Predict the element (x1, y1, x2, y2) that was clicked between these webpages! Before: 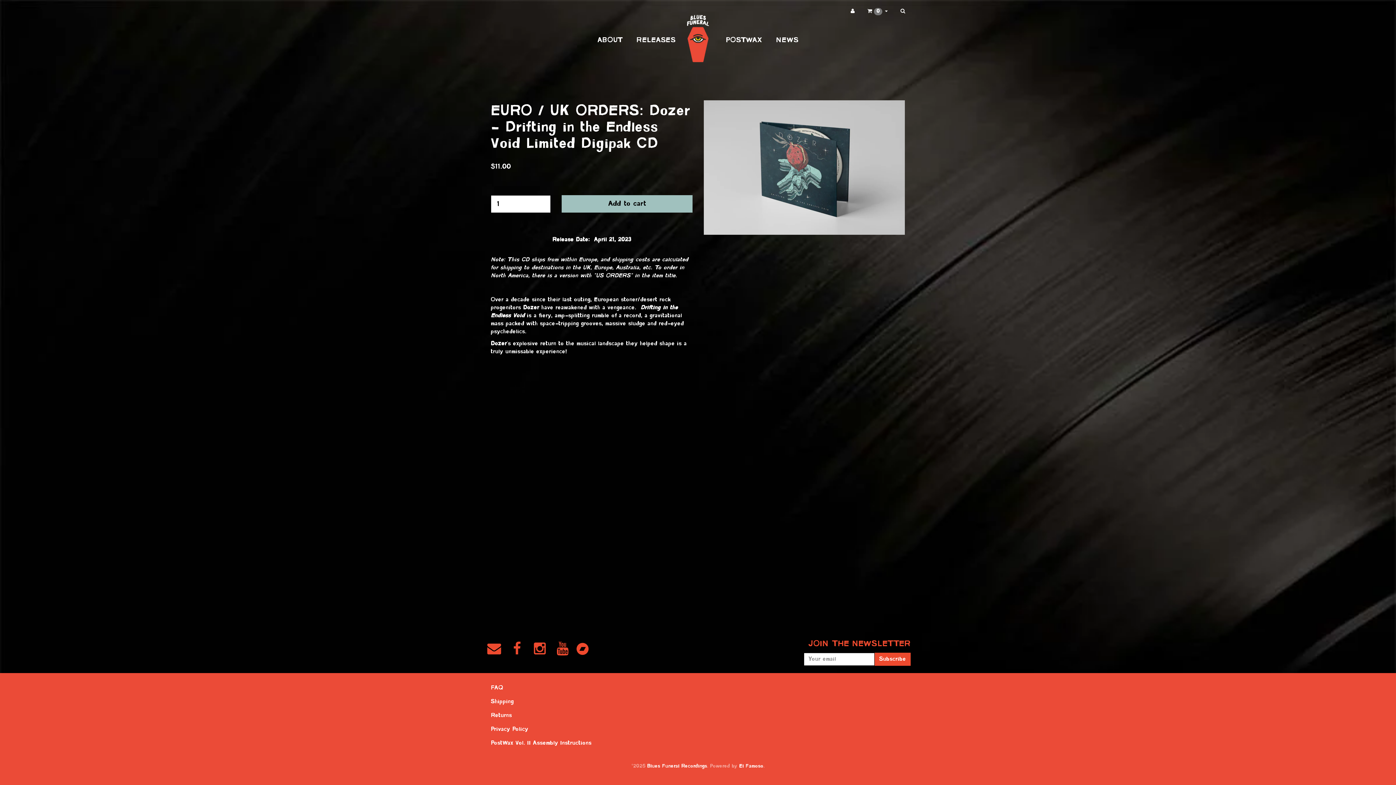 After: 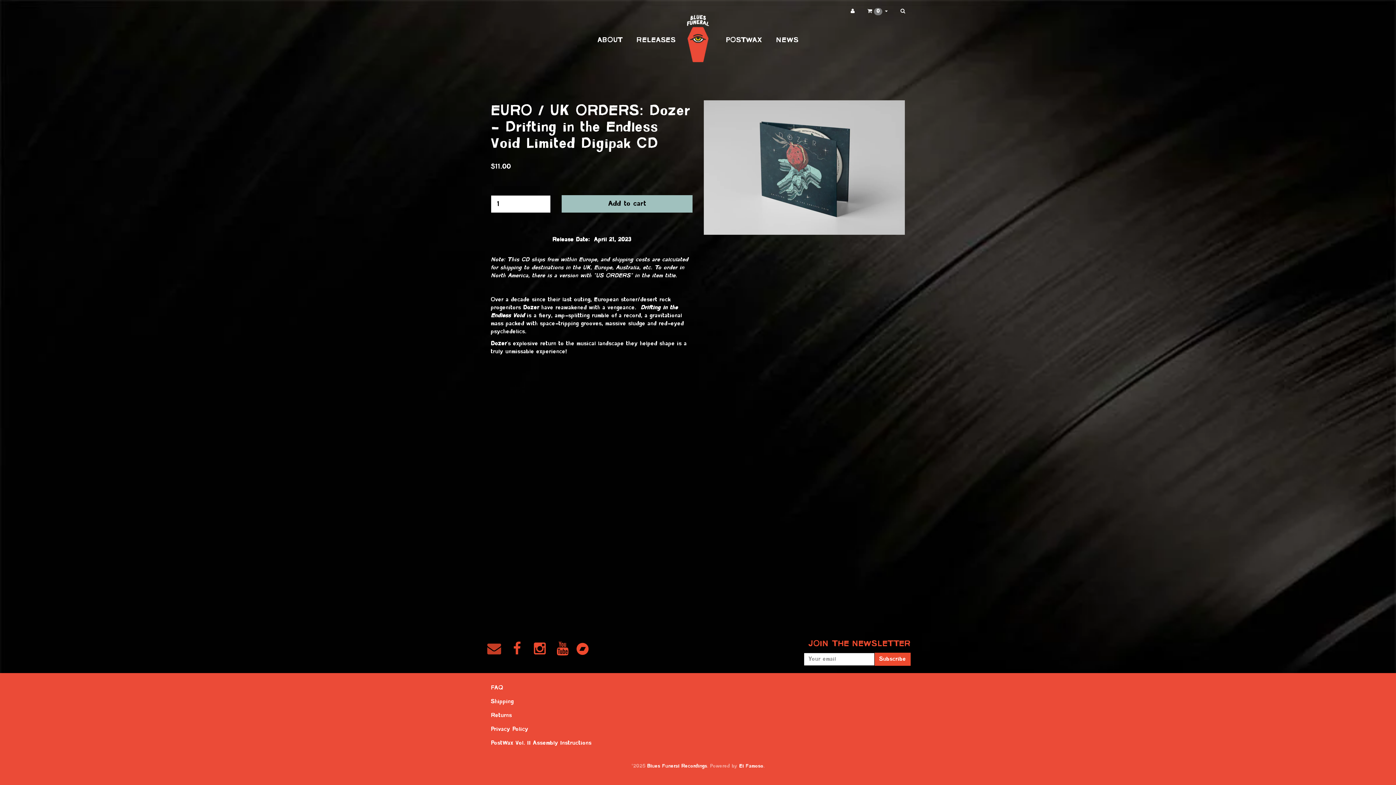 Action: label:   bbox: (485, 643, 508, 657)